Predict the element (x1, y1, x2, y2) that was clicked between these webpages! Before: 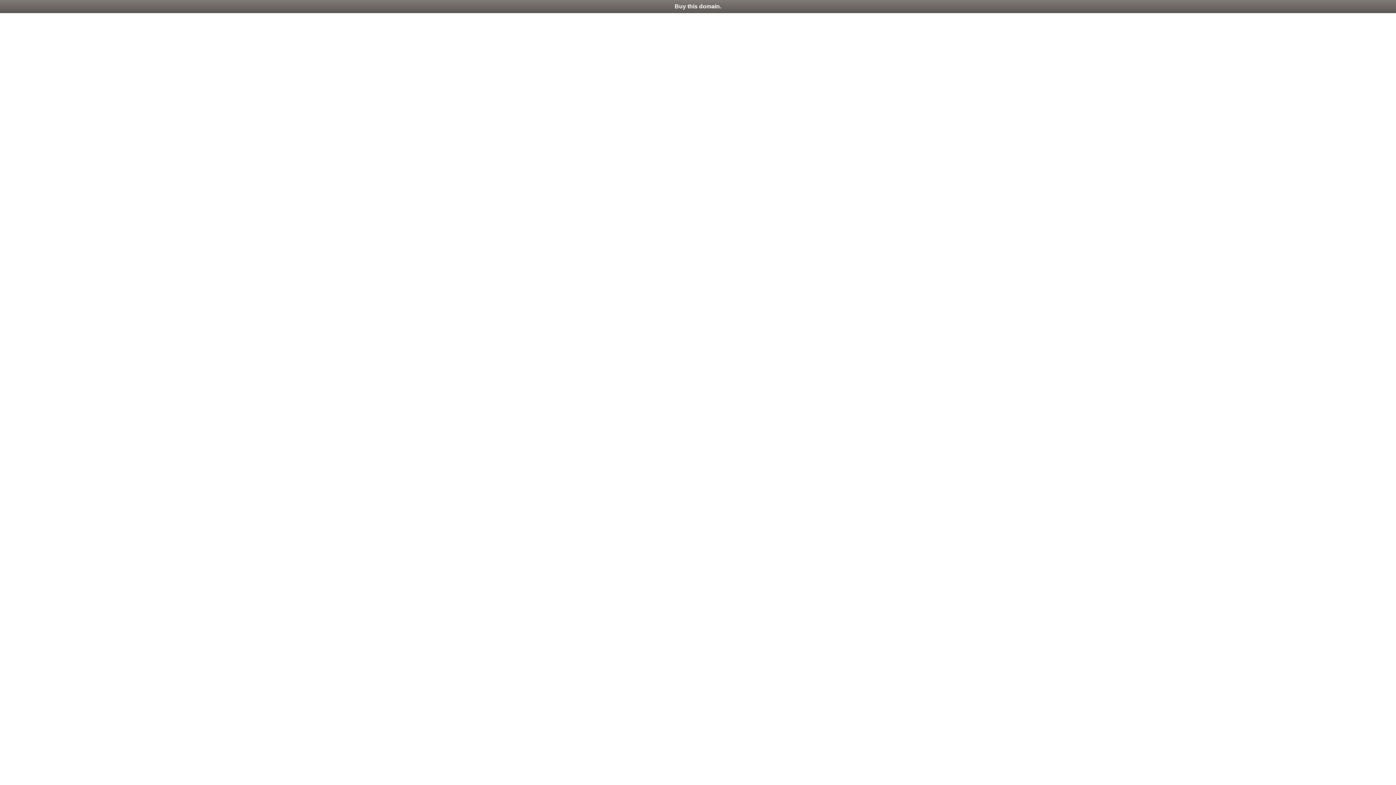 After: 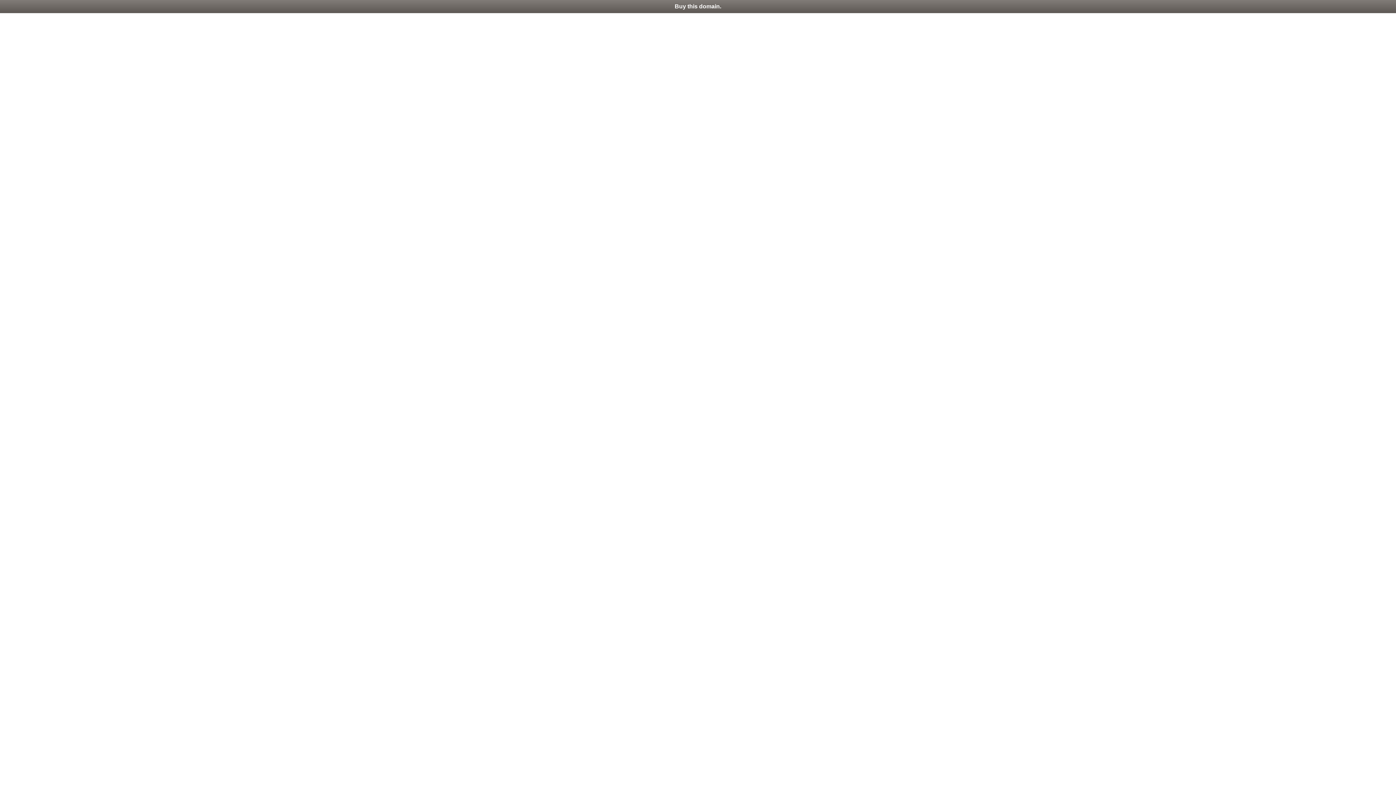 Action: label: Buy this domain. bbox: (0, 0, 1396, 13)